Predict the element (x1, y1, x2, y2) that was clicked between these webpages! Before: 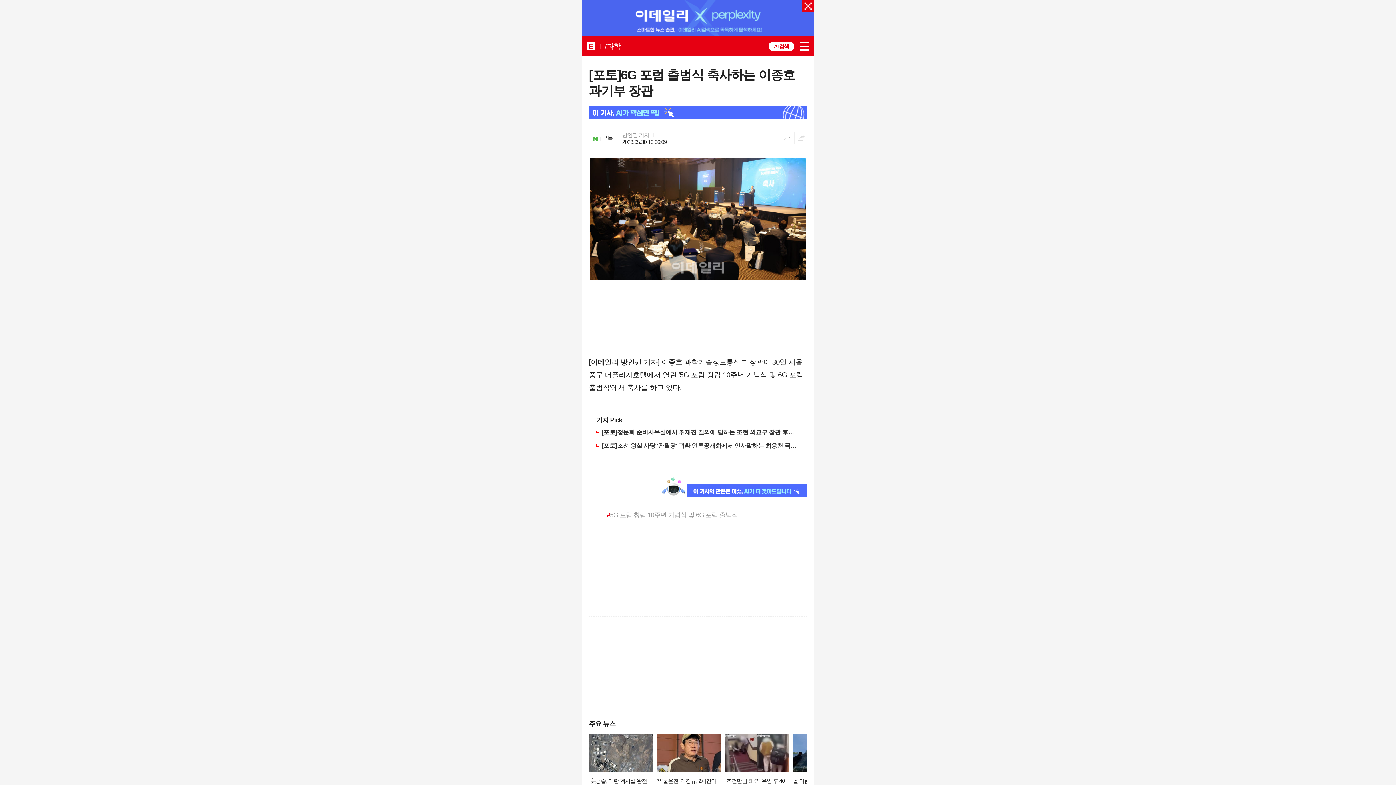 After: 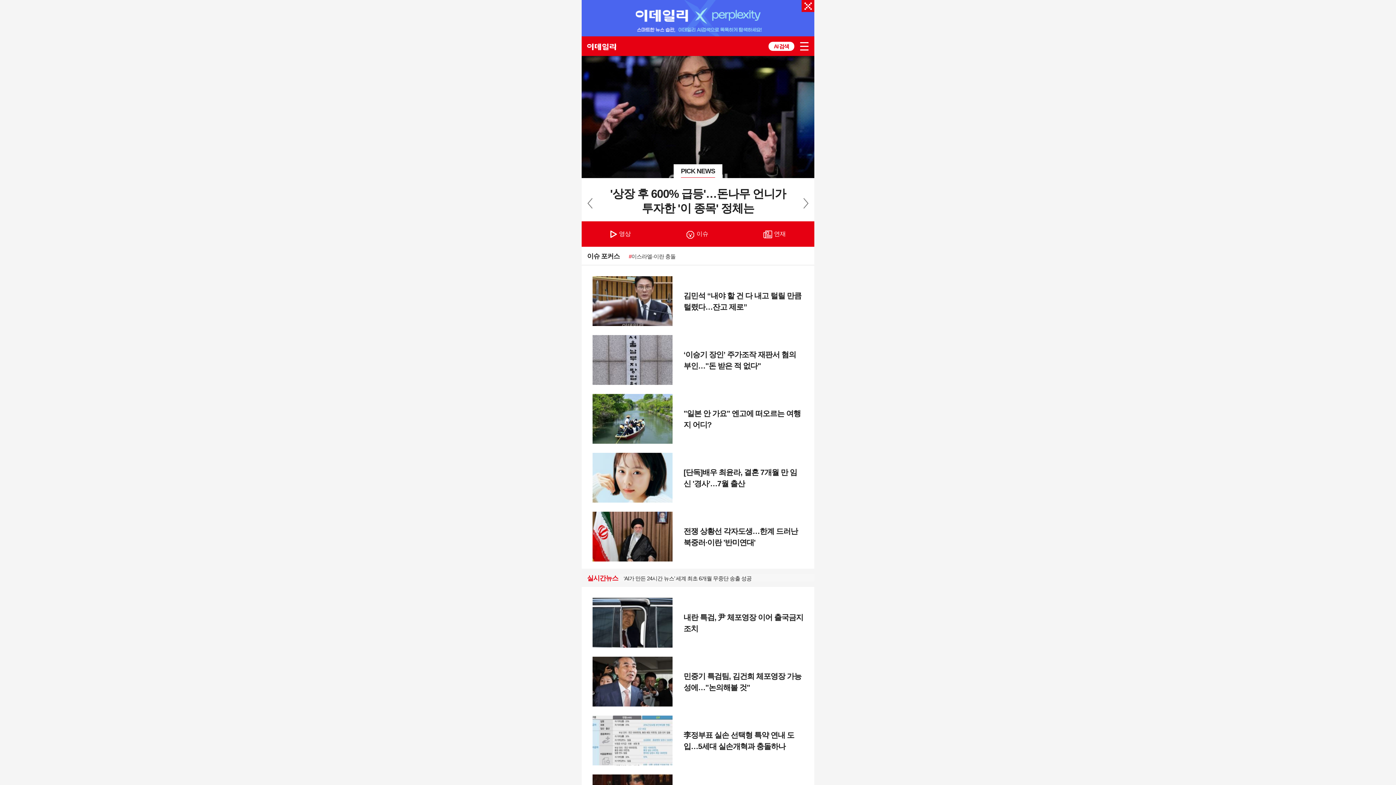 Action: bbox: (587, 41, 595, 50) label: EDAILY